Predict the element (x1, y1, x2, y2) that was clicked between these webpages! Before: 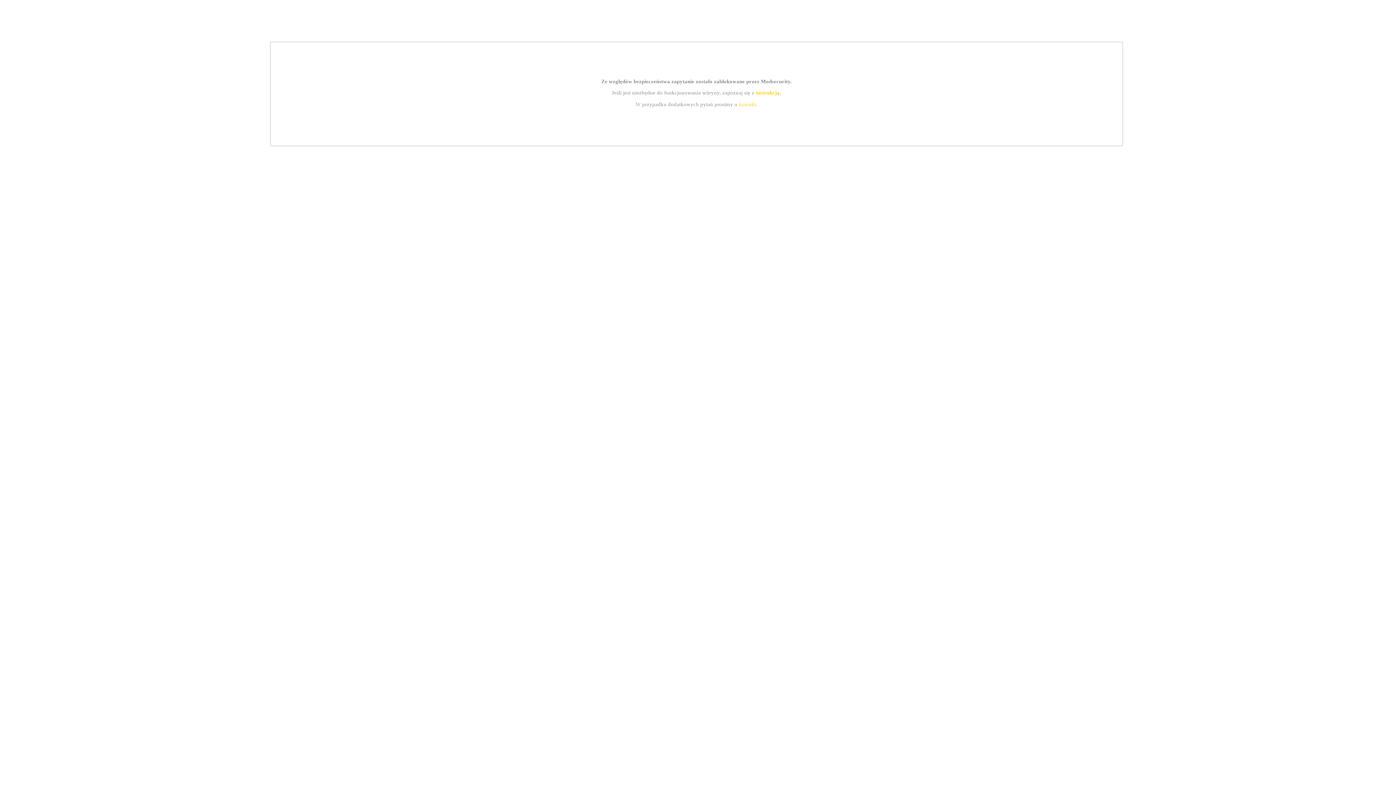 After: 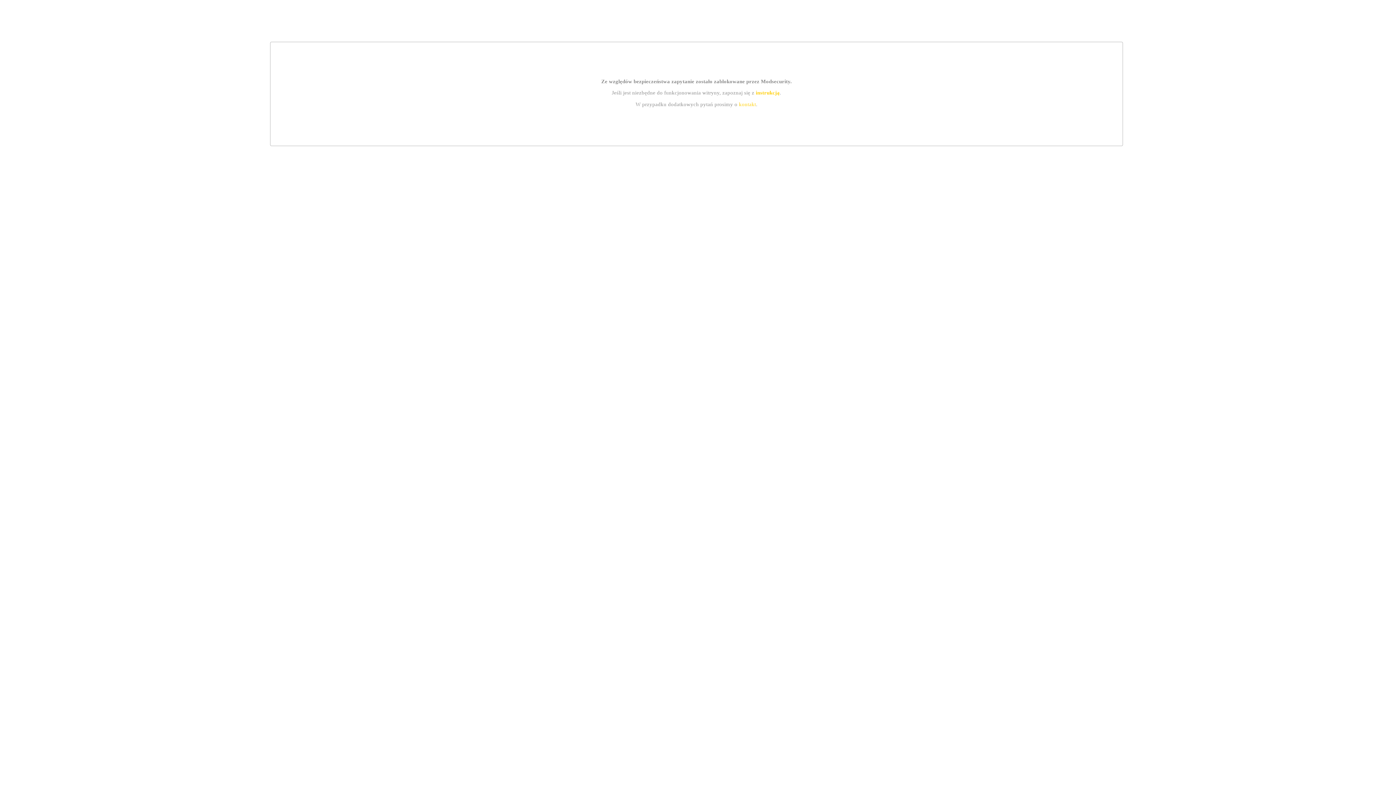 Action: bbox: (755, 89, 779, 95) label: instrukcją